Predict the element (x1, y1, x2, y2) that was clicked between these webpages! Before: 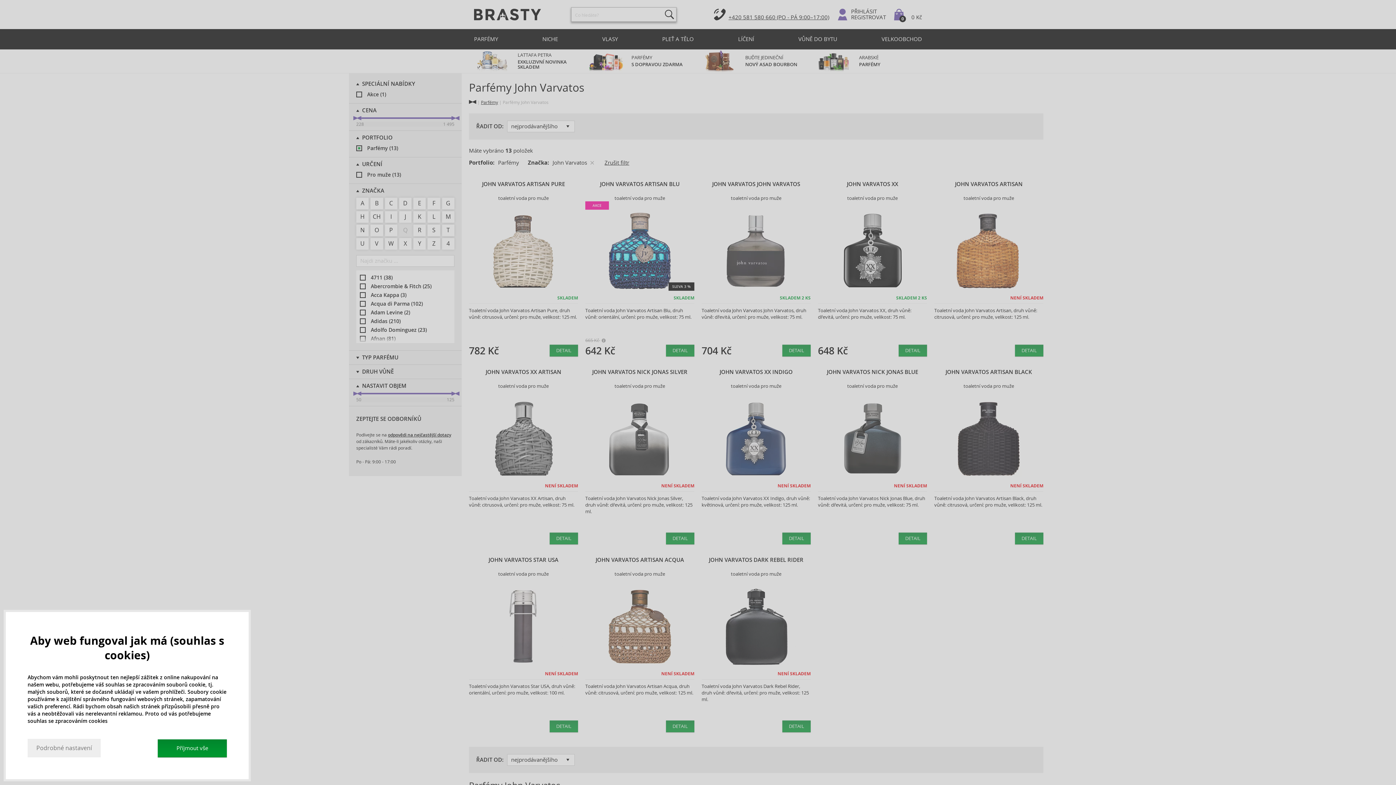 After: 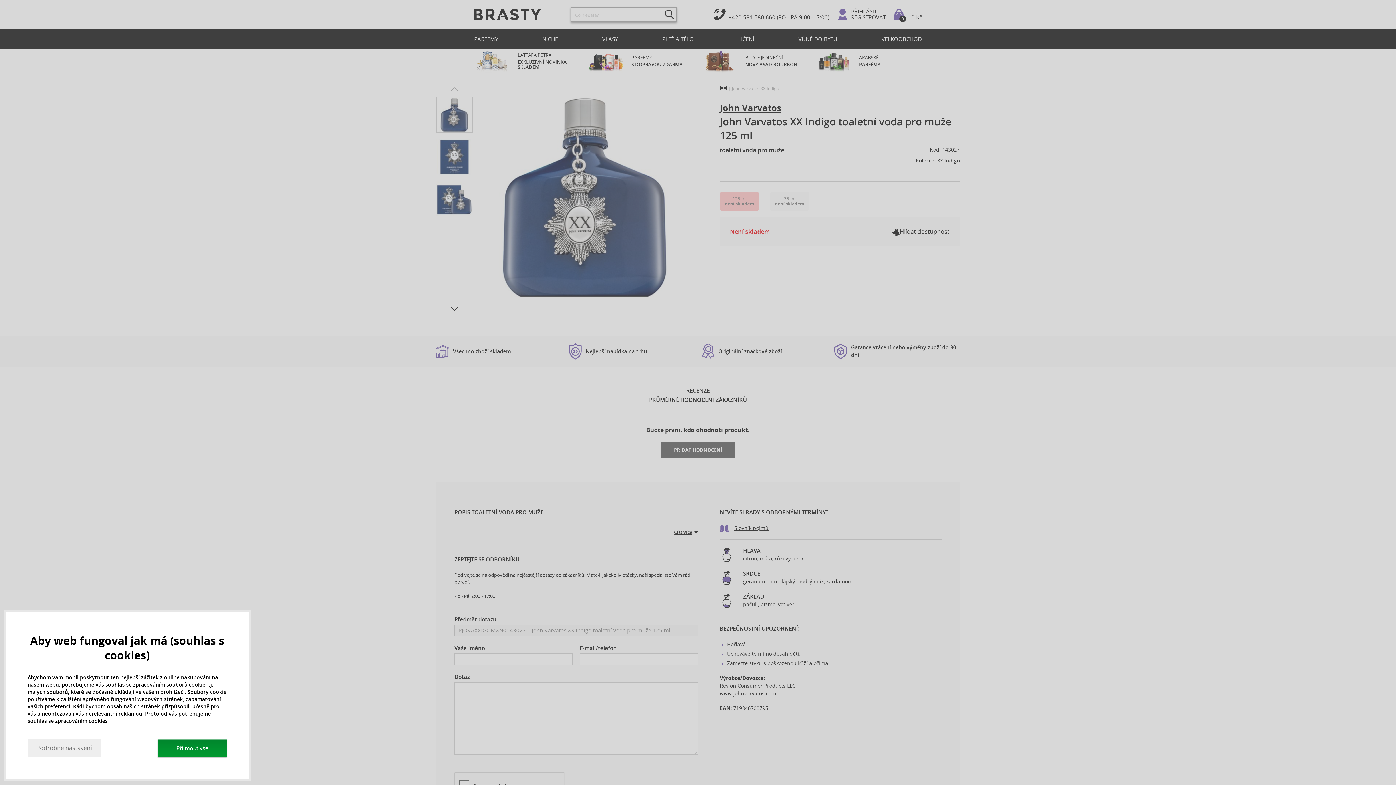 Action: bbox: (698, 366, 814, 548)